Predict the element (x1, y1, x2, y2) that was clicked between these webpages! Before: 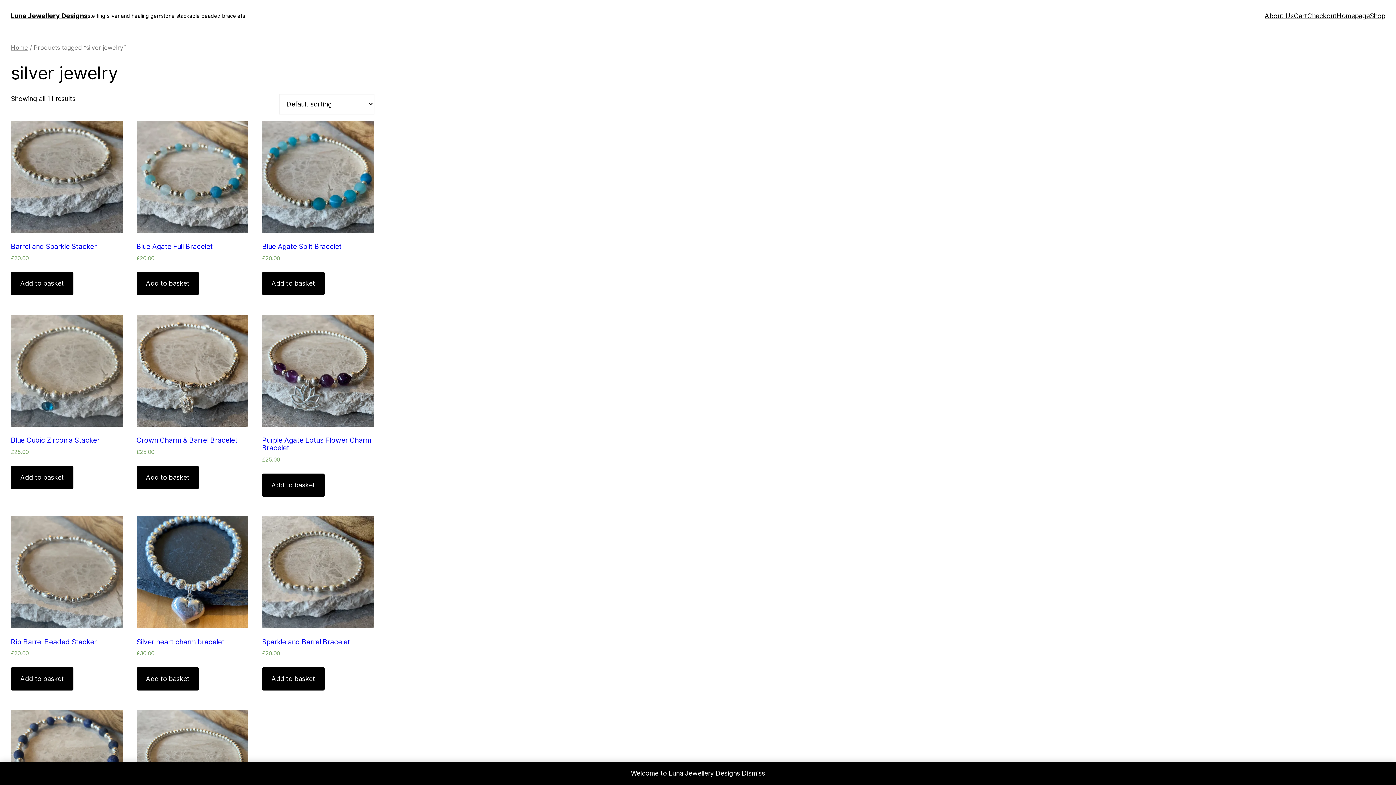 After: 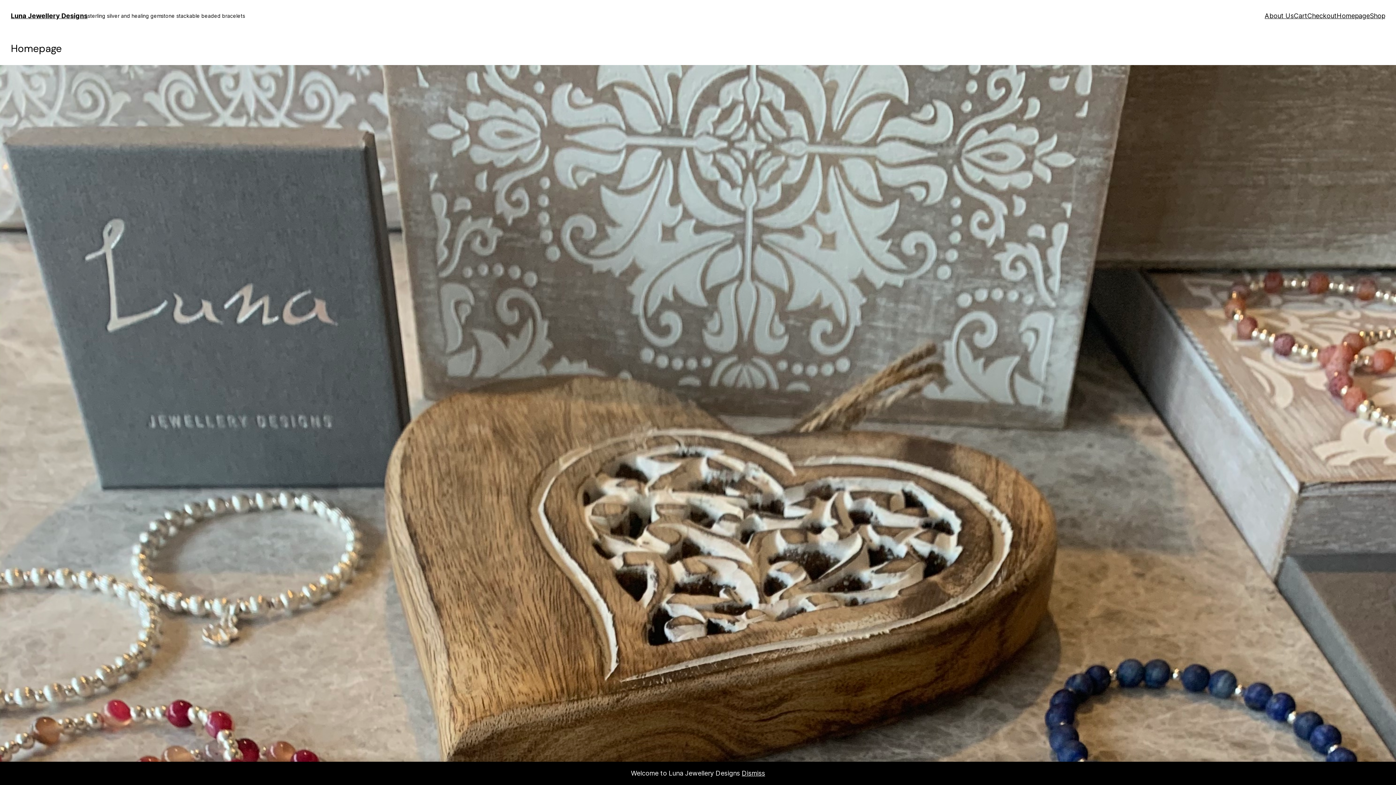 Action: label: Homepage bbox: (1337, 10, 1370, 21)